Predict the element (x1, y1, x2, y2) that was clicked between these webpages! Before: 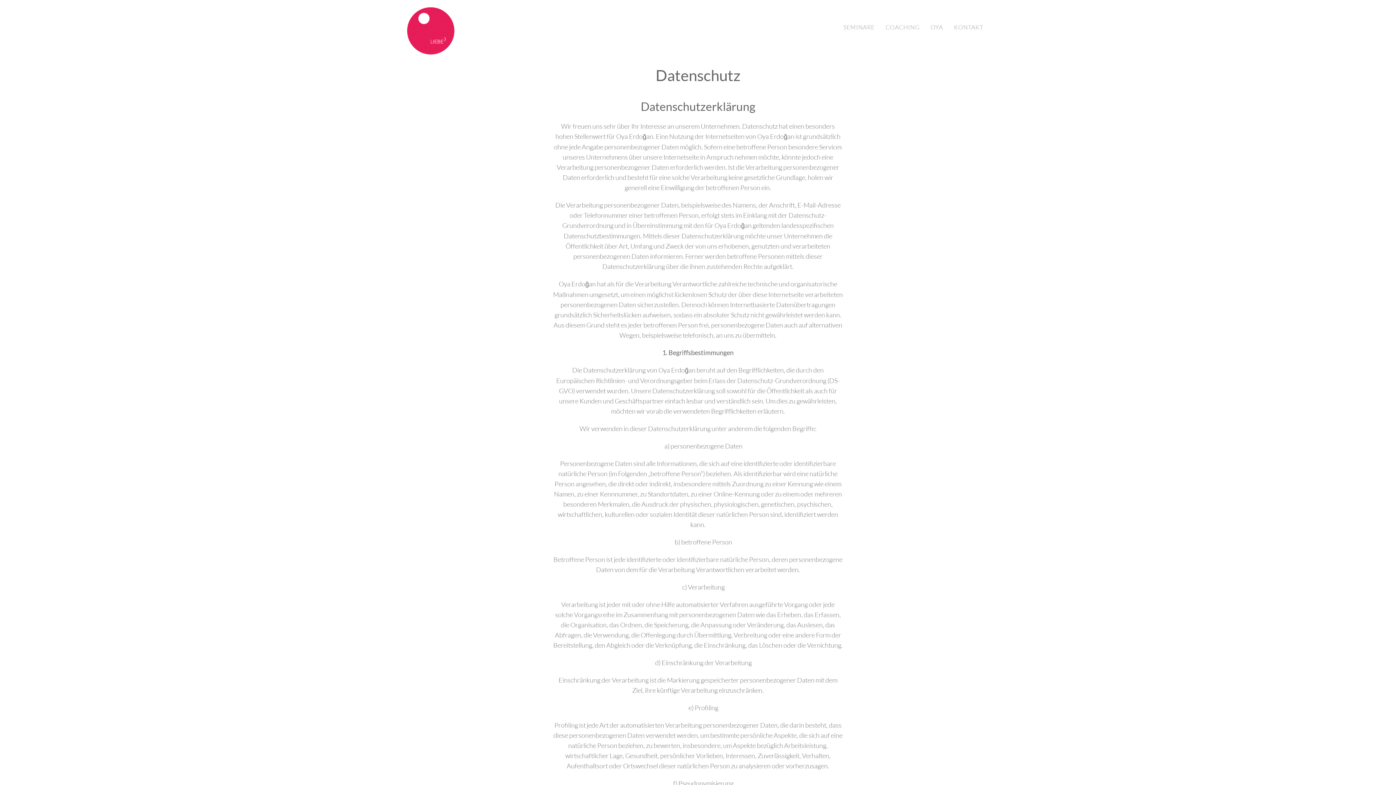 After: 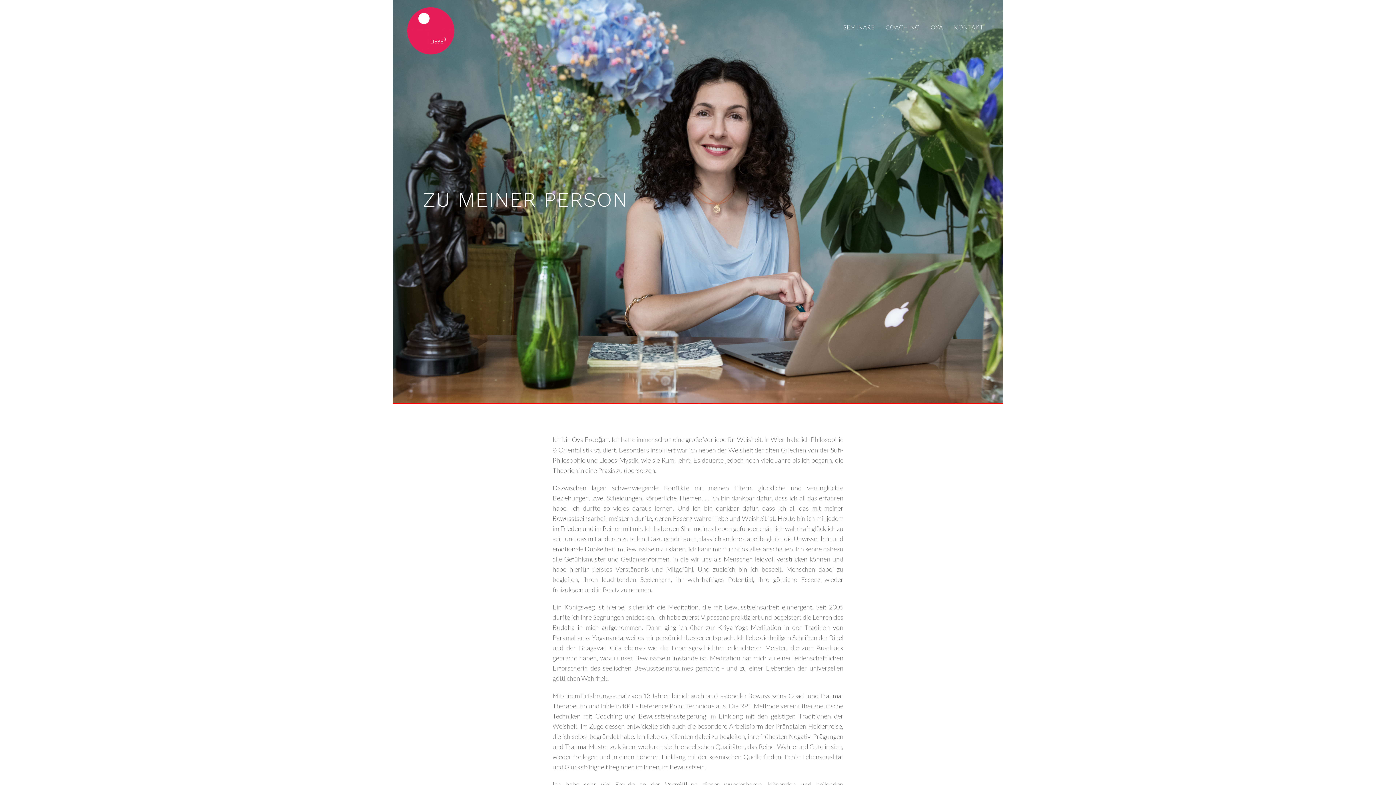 Action: bbox: (925, 12, 948, 41) label: OYA